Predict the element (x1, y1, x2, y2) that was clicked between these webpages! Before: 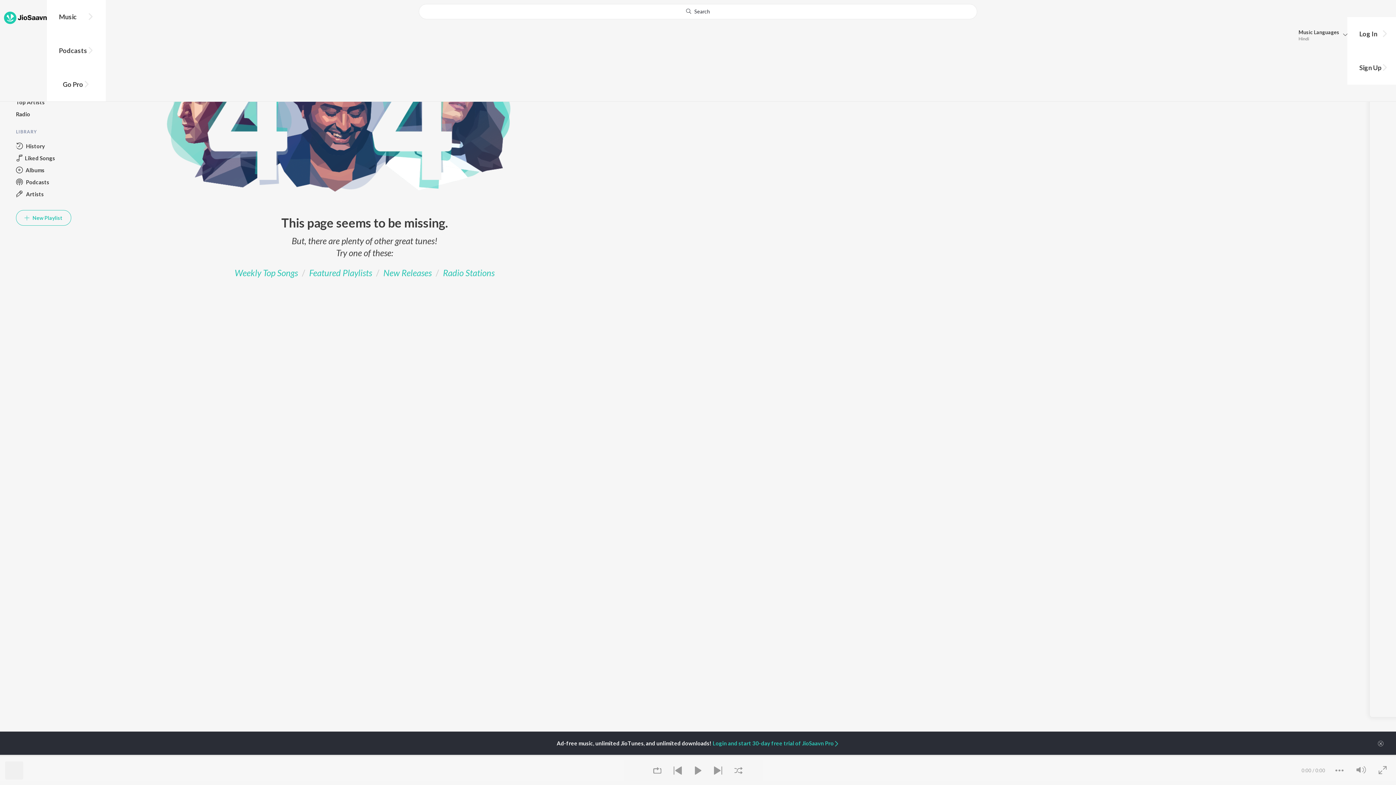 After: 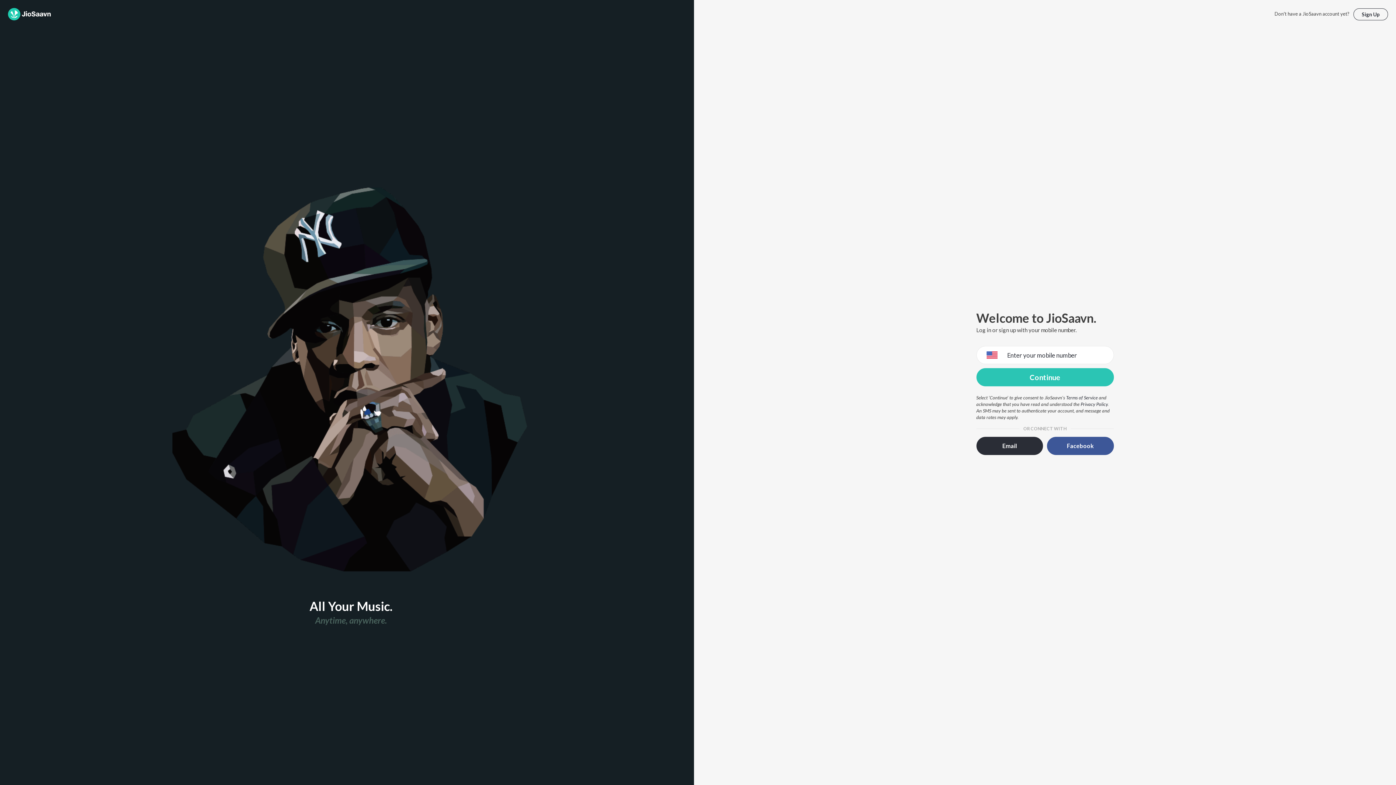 Action: bbox: (1351, 16, 1396, 50) label: Log In